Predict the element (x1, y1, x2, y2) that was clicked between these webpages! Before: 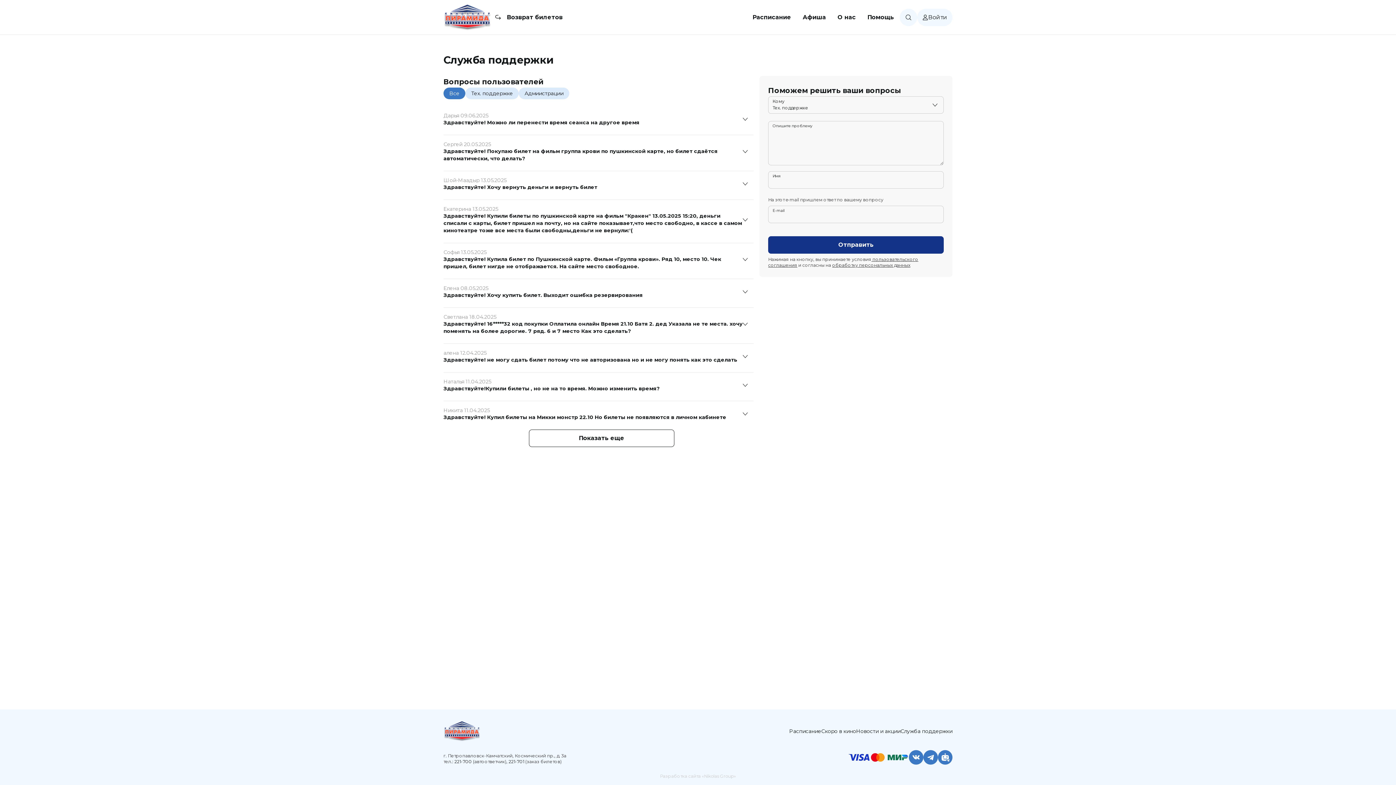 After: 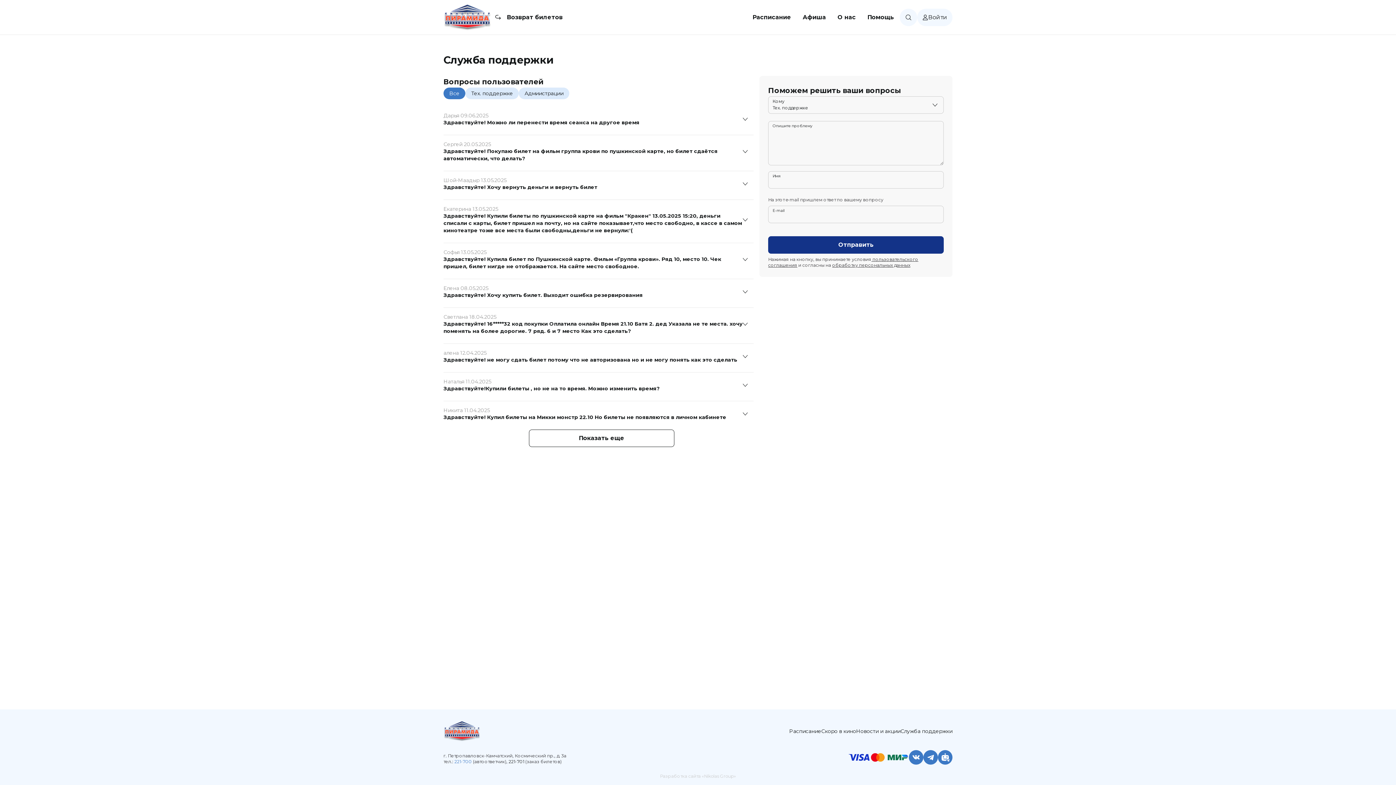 Action: bbox: (454, 759, 472, 764) label: 221-700